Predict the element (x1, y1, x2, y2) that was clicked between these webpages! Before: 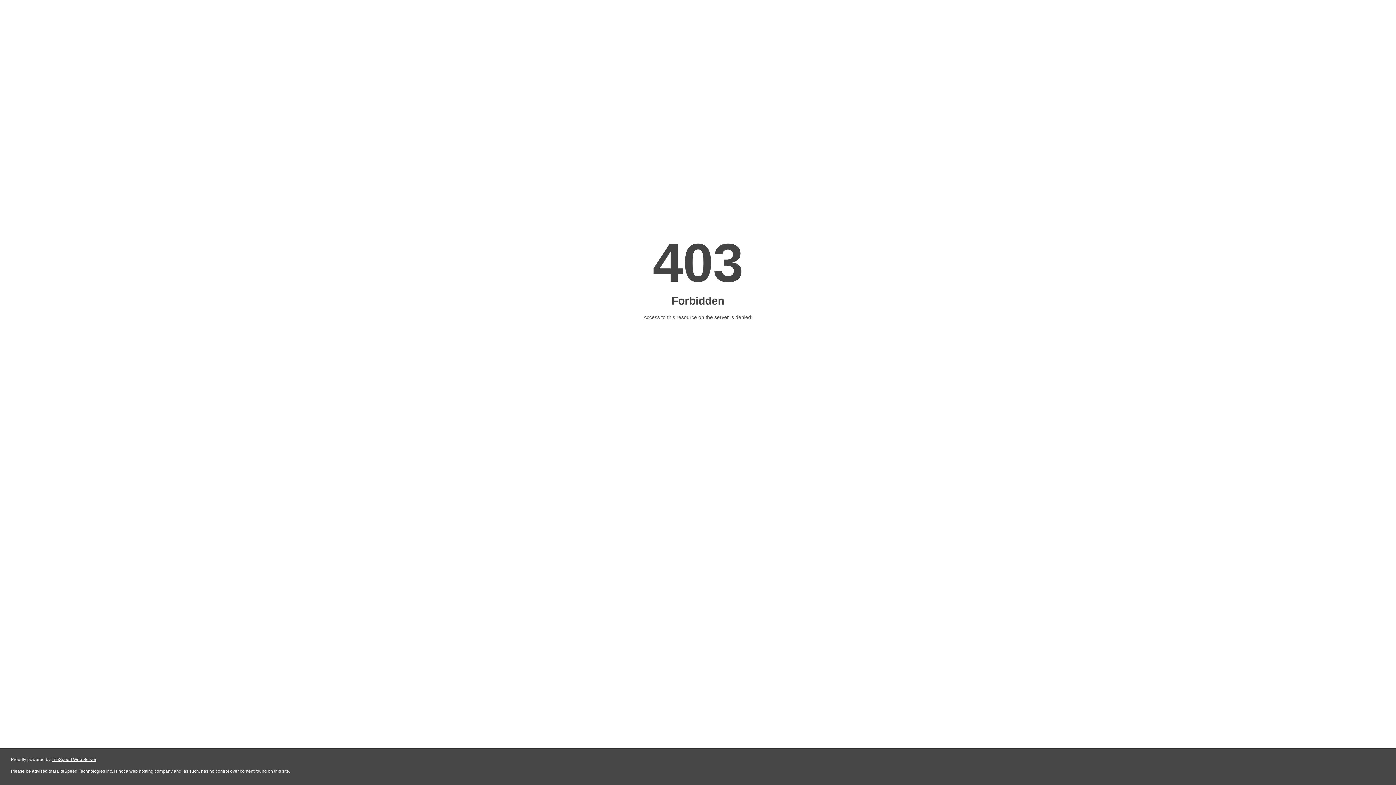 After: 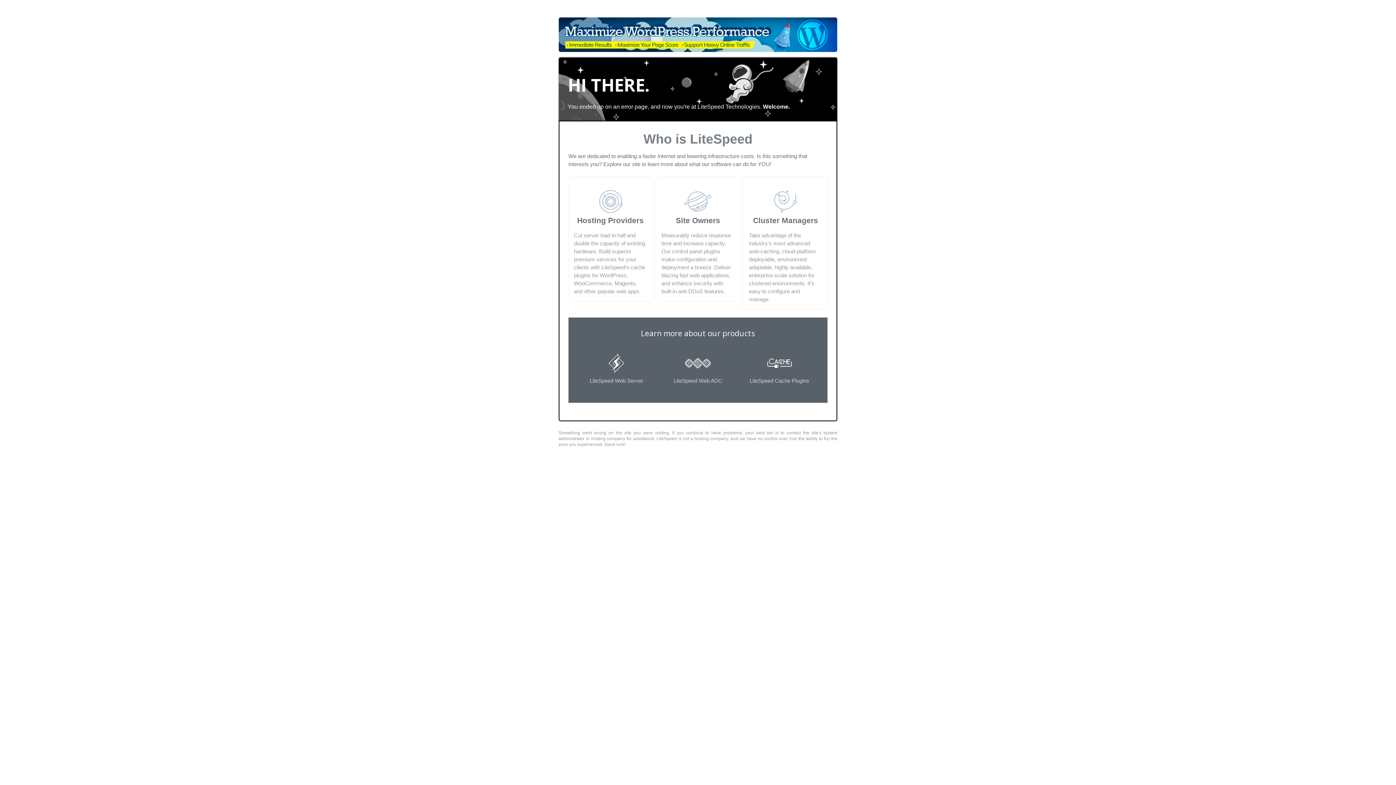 Action: bbox: (51, 757, 96, 762) label: LiteSpeed Web Server